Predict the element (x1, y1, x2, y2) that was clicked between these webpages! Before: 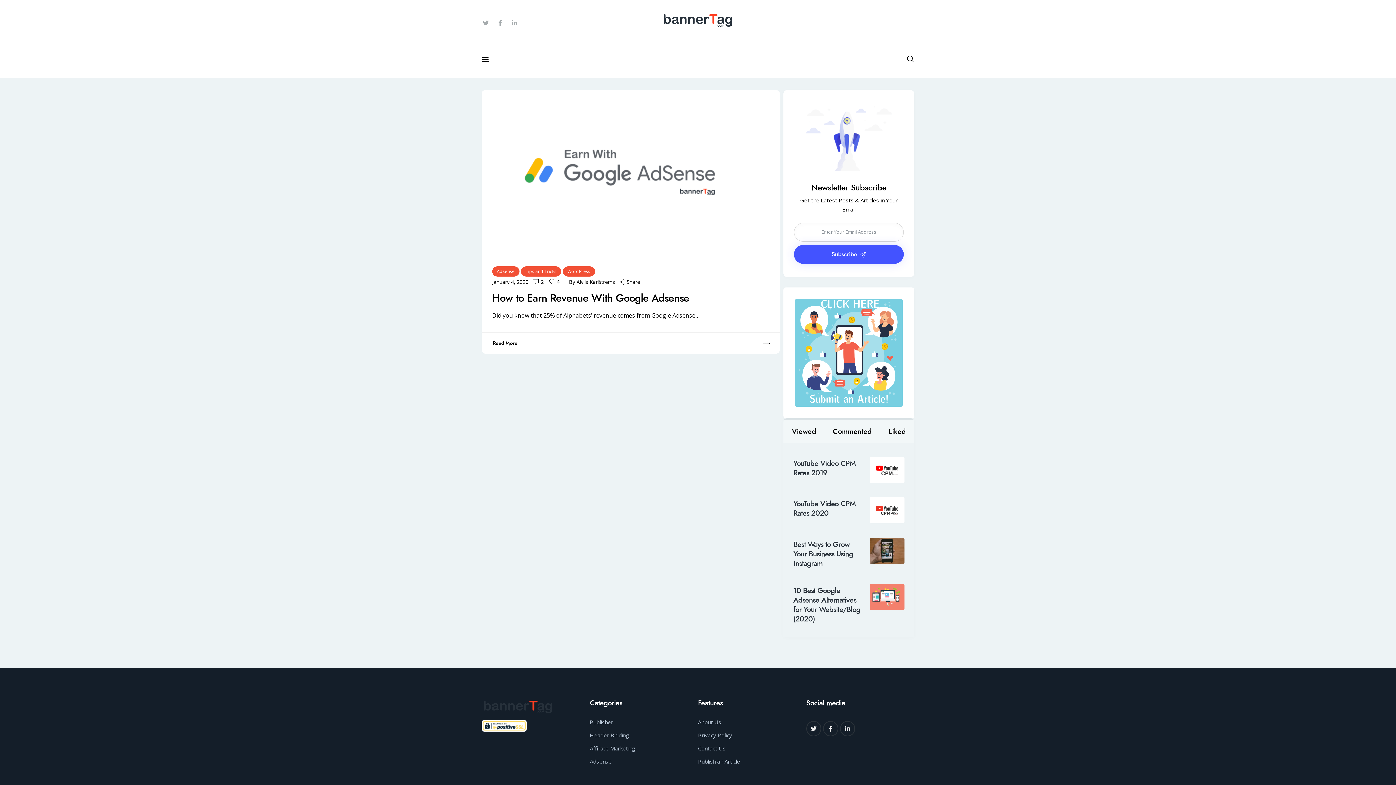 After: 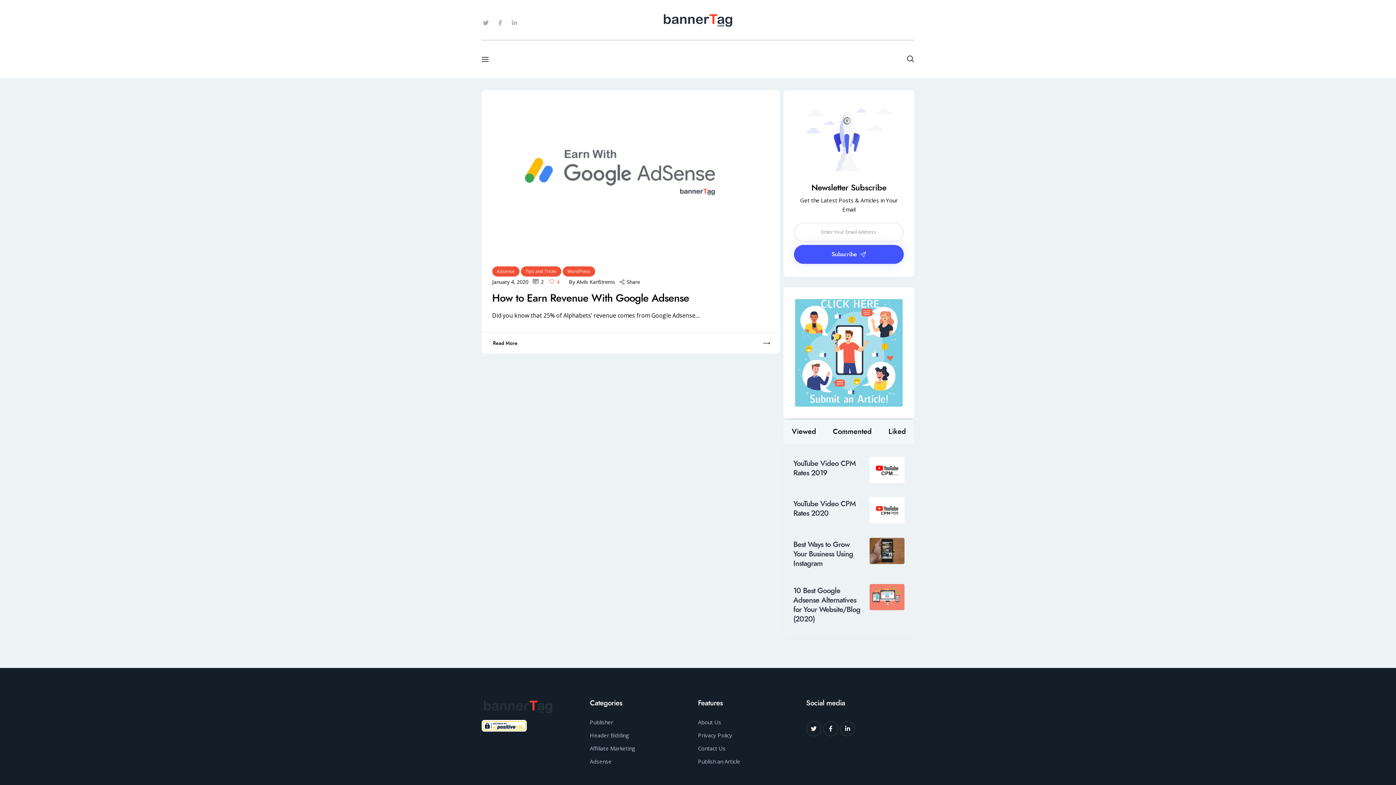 Action: bbox: (549, 278, 560, 285) label: 4